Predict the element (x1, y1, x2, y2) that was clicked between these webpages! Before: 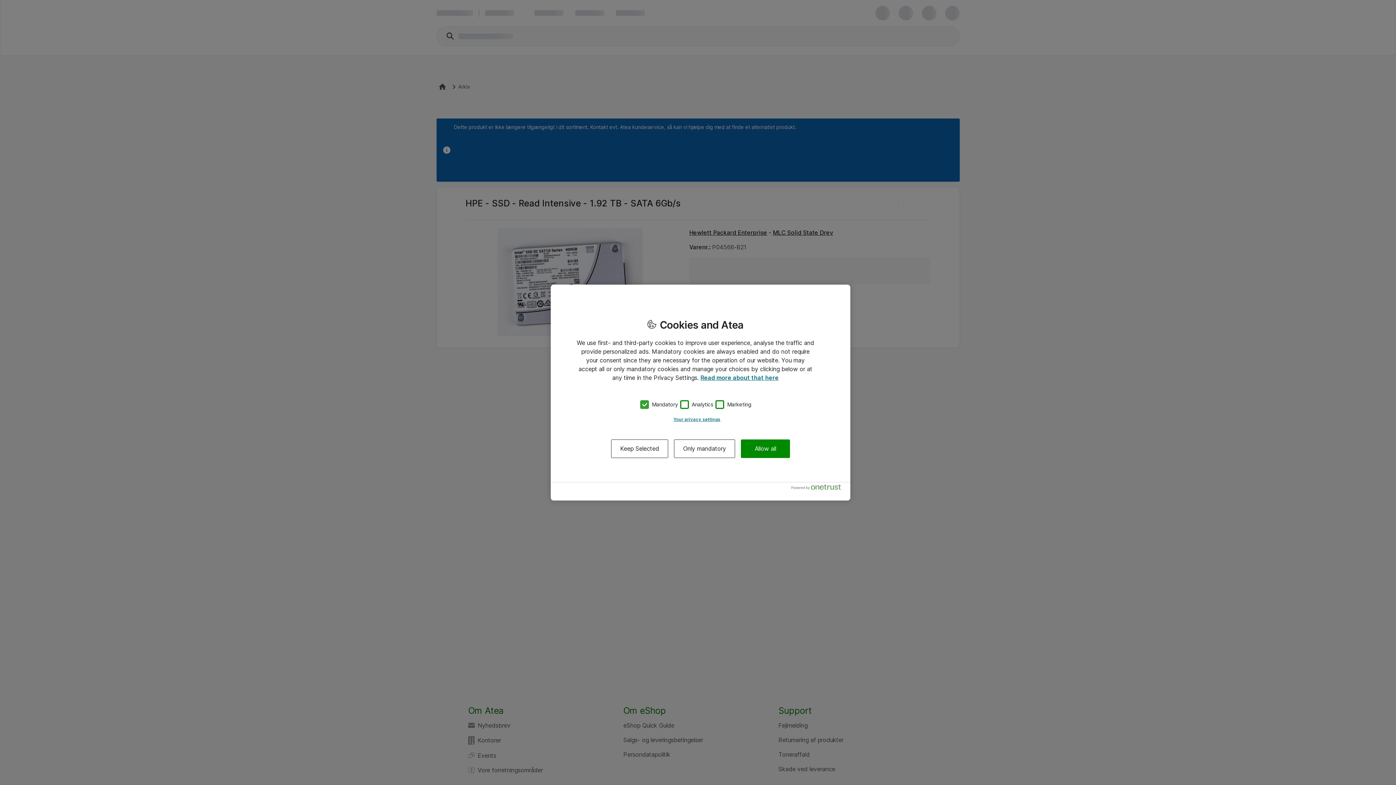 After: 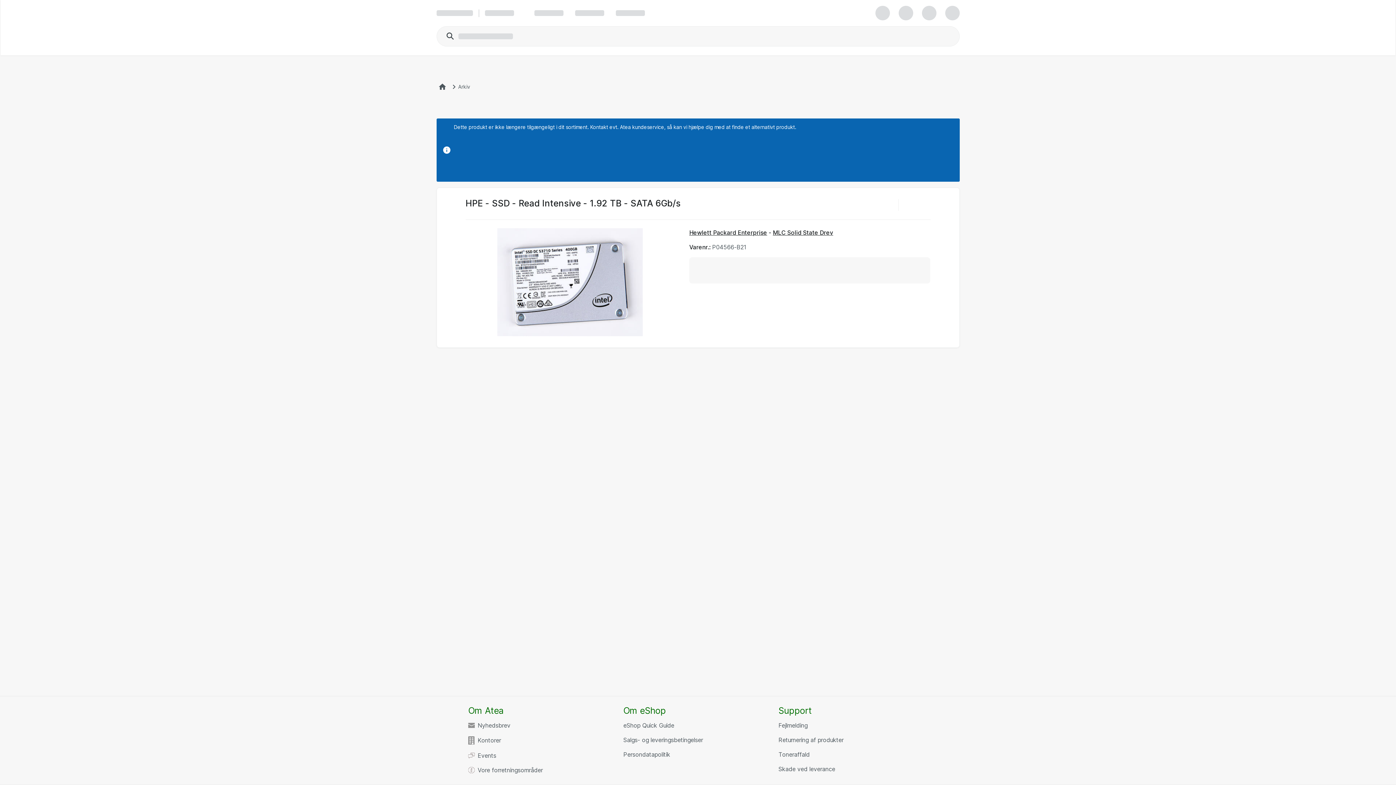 Action: bbox: (674, 439, 735, 458) label: Only mandatory